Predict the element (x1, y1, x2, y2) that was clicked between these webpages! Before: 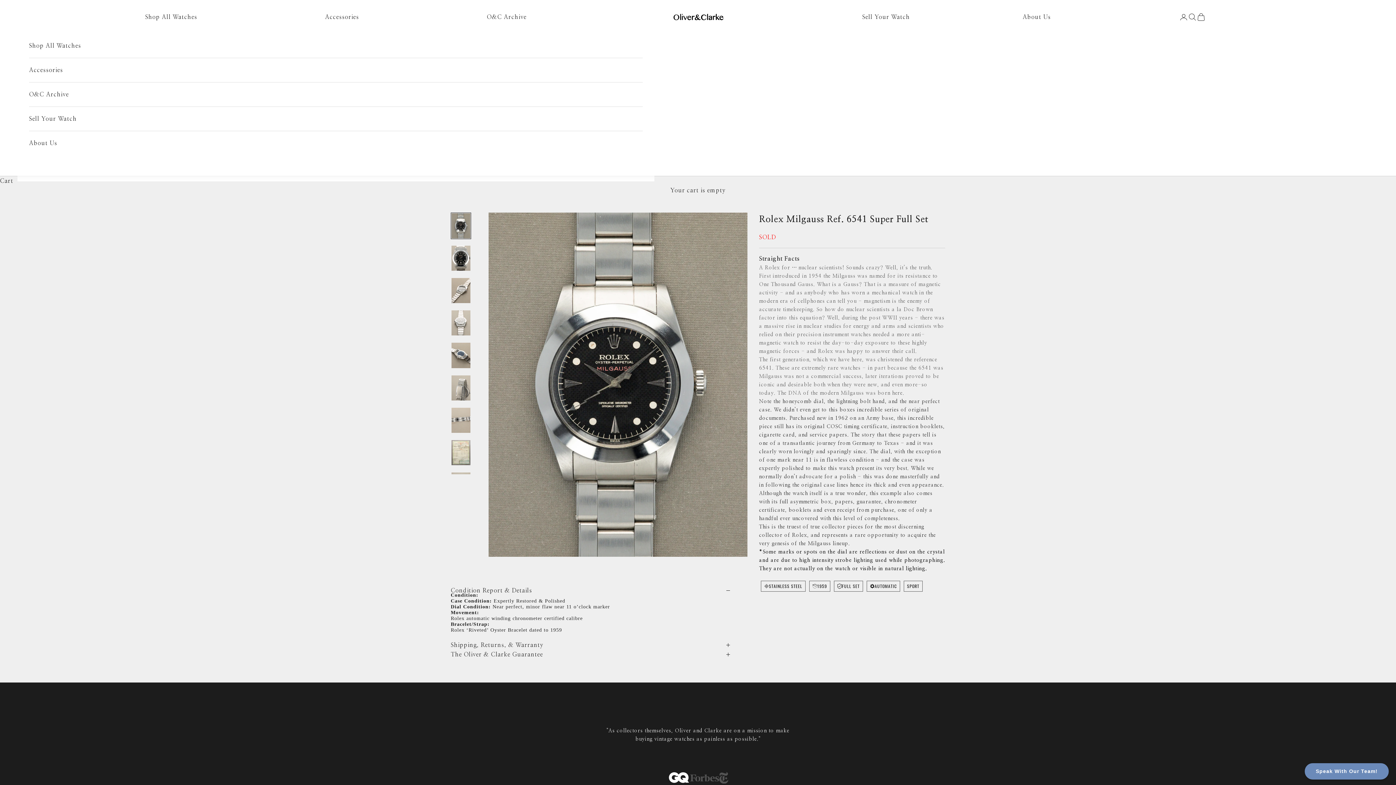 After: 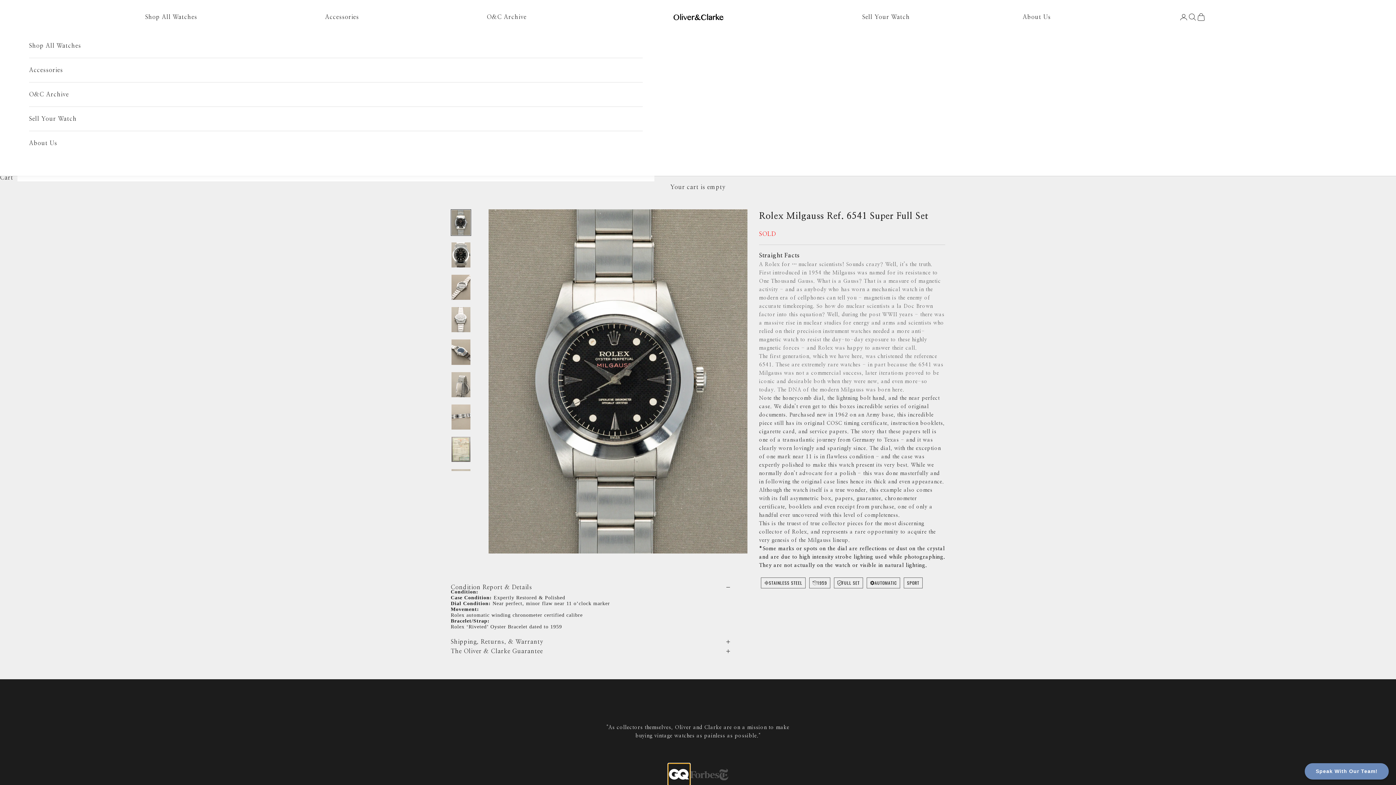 Action: label: Go to item 1 bbox: (668, 767, 690, 788)